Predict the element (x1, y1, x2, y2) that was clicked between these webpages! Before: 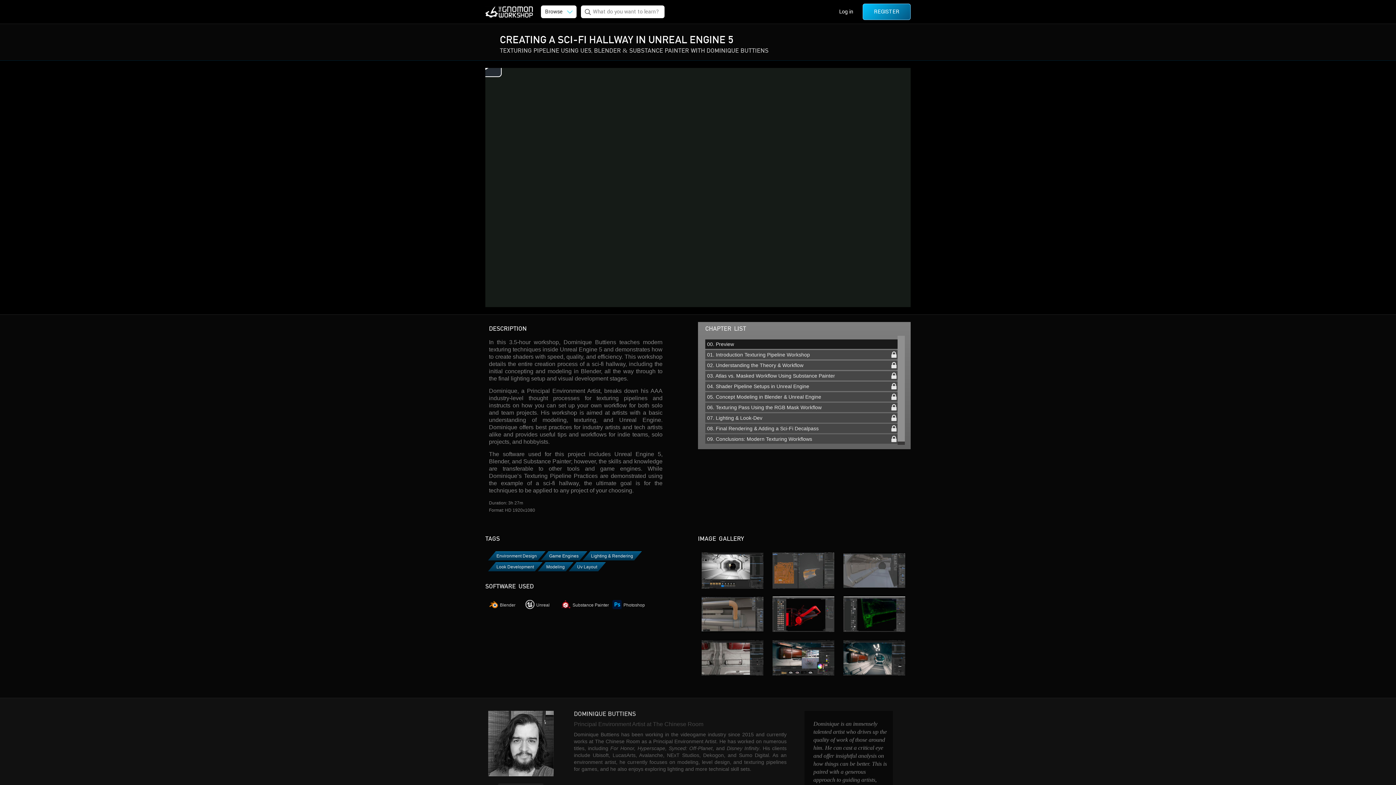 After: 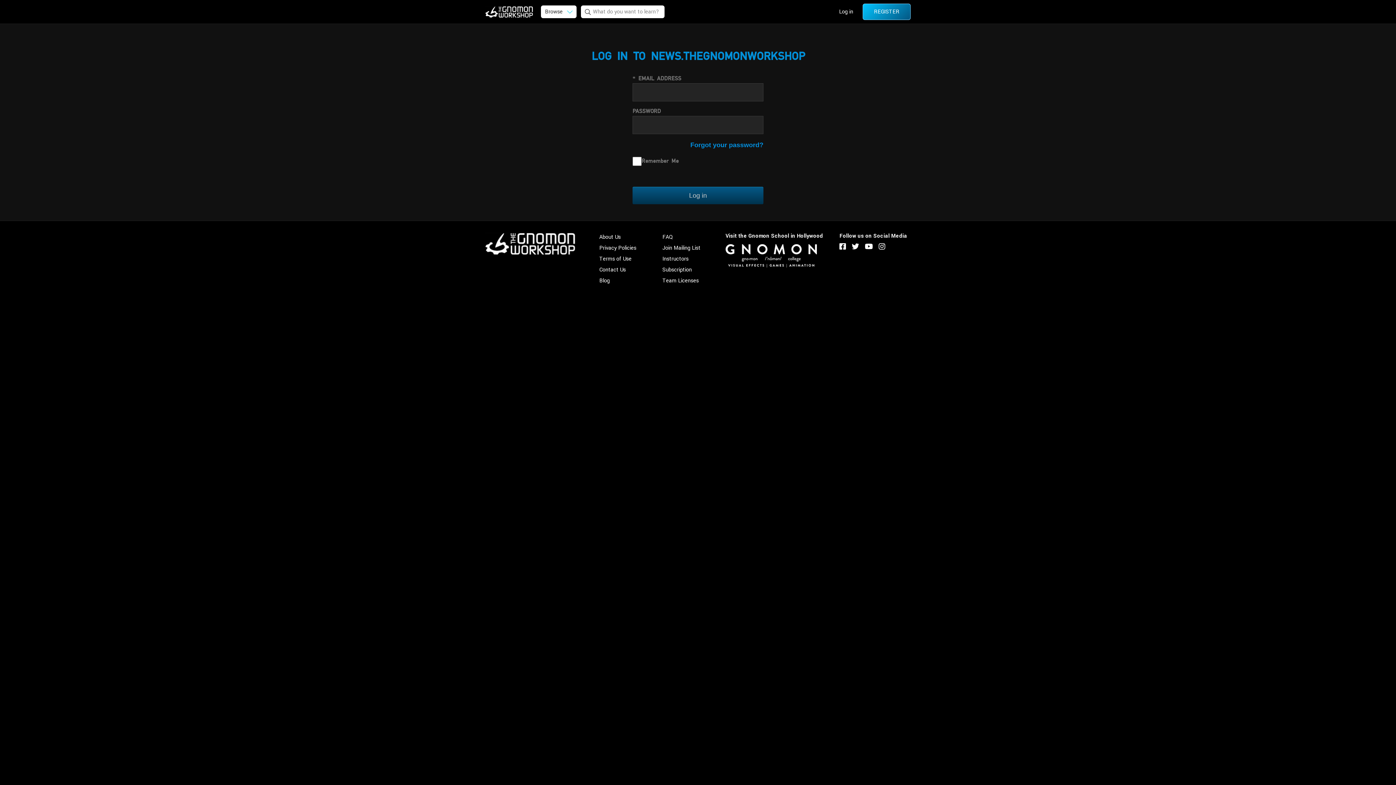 Action: label: 08. Final Rendering & Adding a Sci-Fi Decalpass bbox: (707, 425, 896, 431)